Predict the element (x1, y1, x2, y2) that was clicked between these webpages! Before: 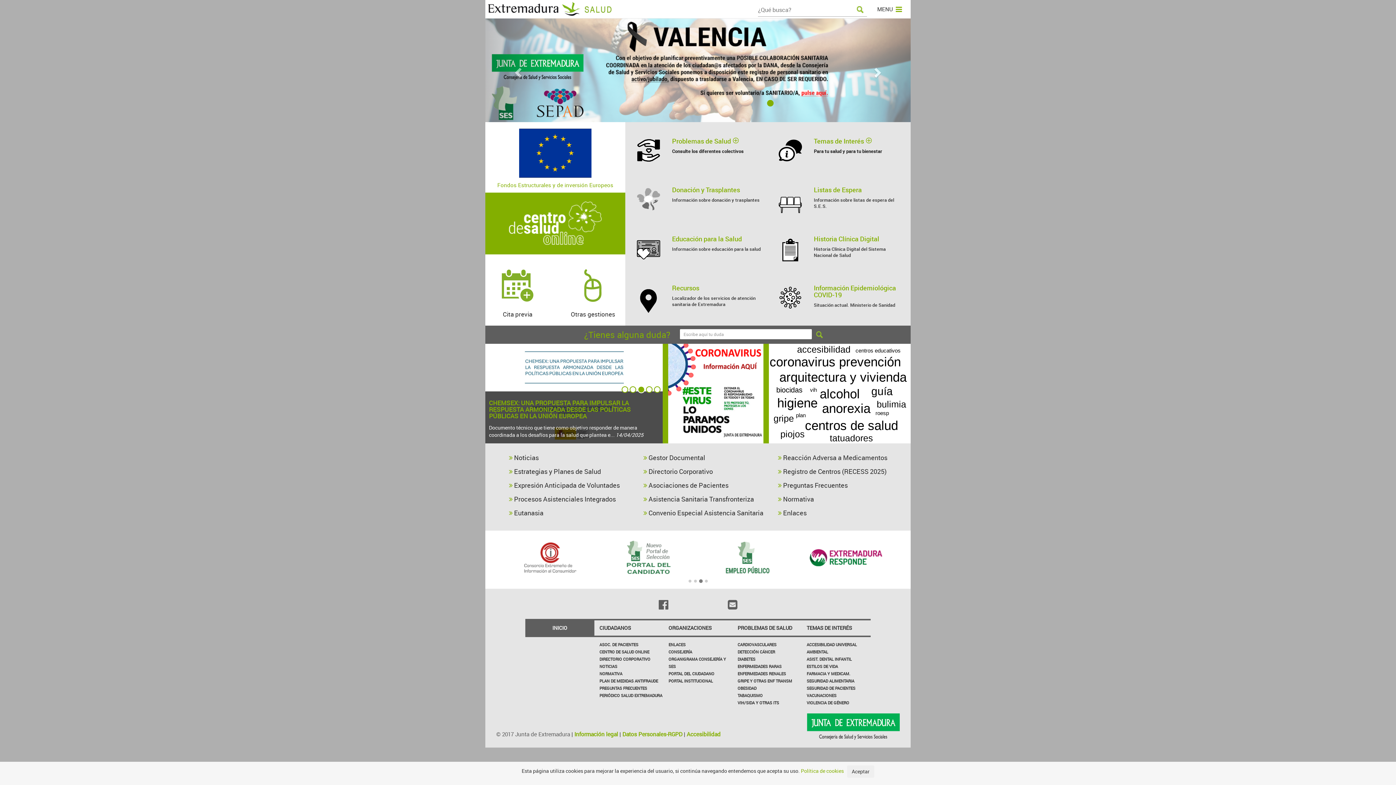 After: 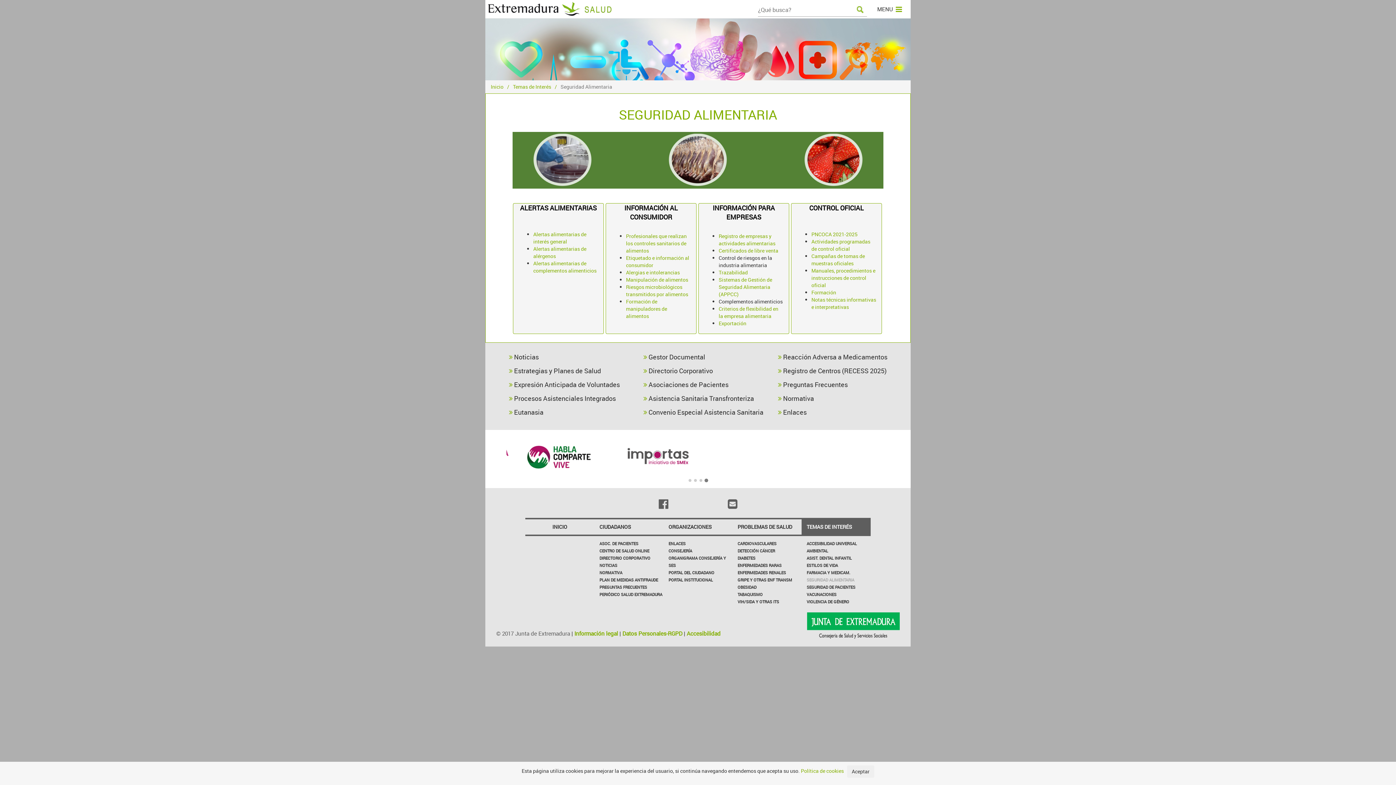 Action: bbox: (806, 678, 854, 683) label: SEGURIDAD ALIMENTARIA